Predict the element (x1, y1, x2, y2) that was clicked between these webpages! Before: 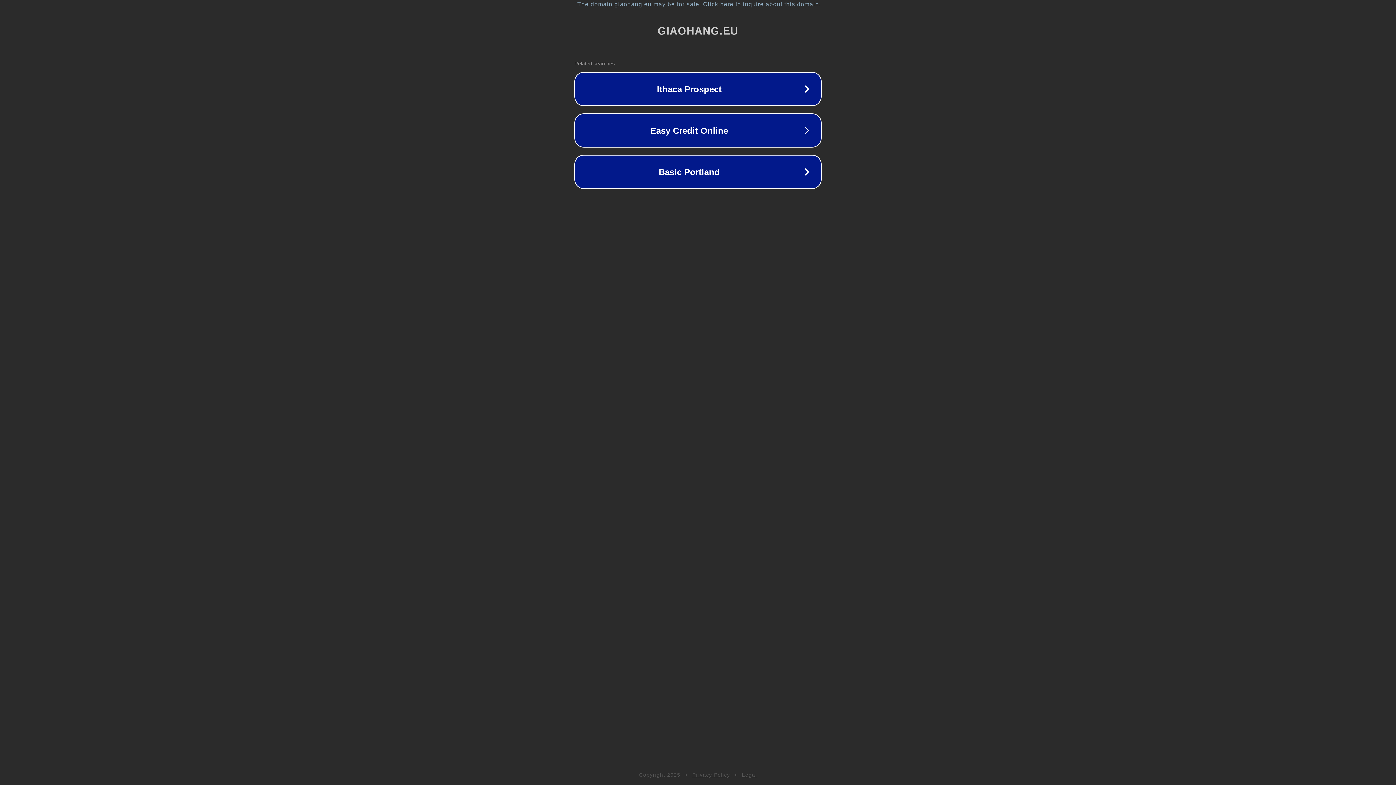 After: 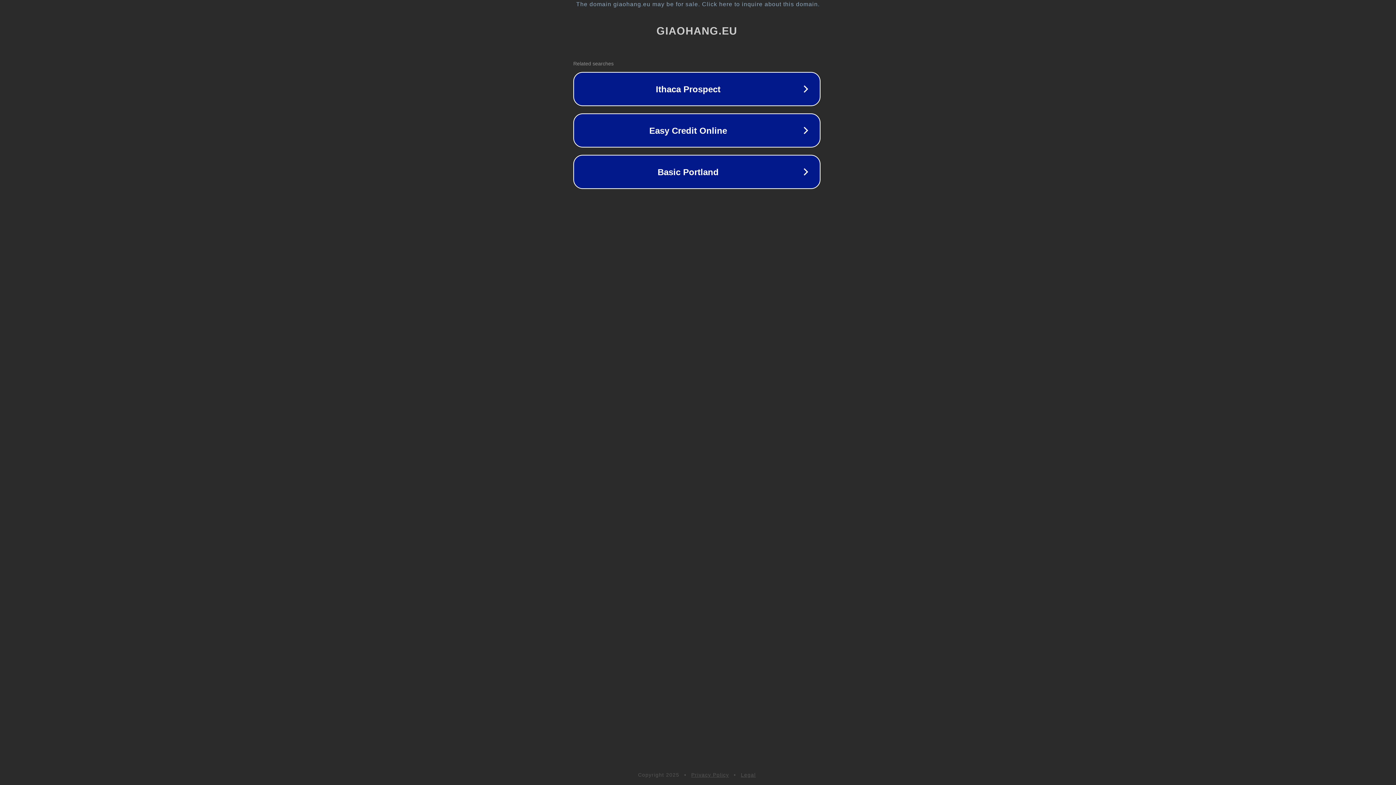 Action: bbox: (1, 1, 1397, 7) label: The domain giaohang.eu may be for sale. Click here to inquire about this domain.